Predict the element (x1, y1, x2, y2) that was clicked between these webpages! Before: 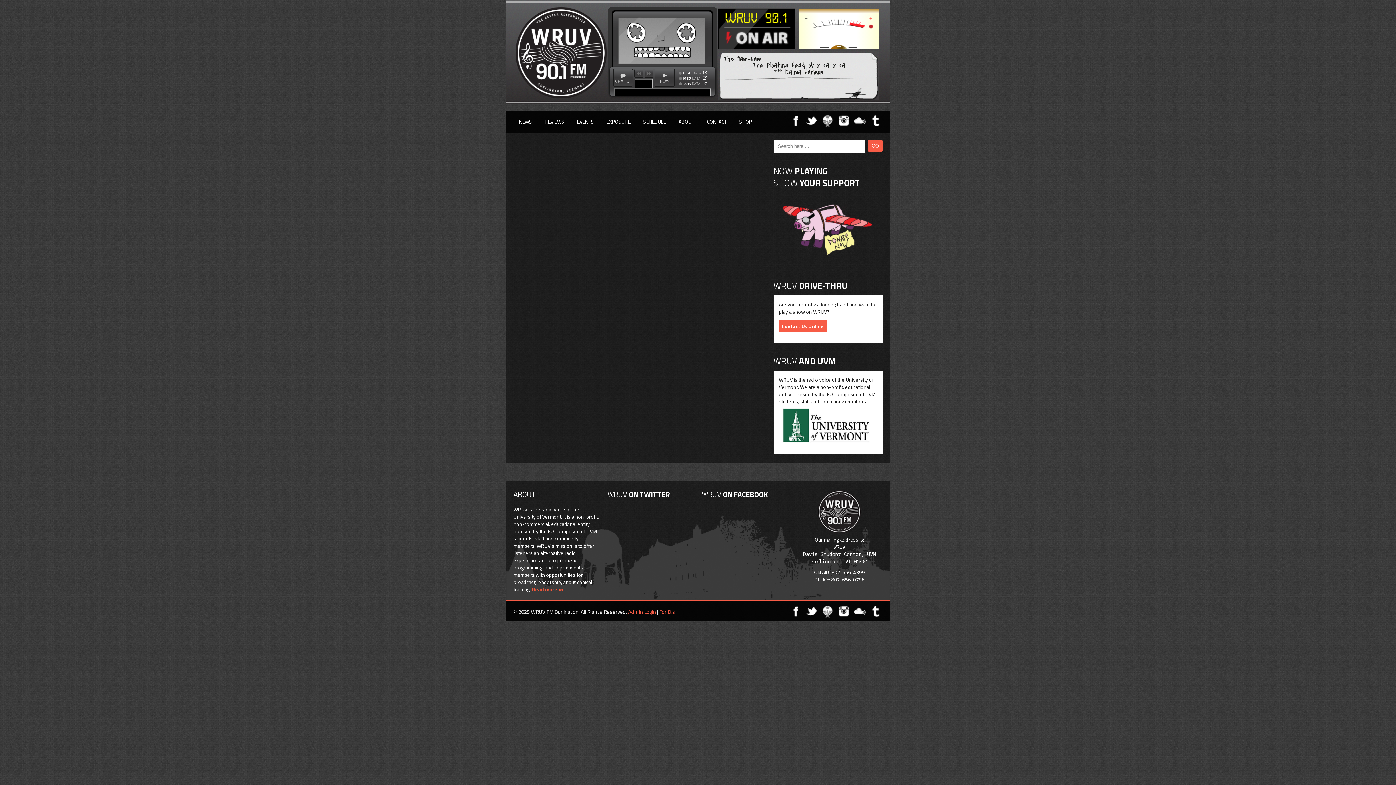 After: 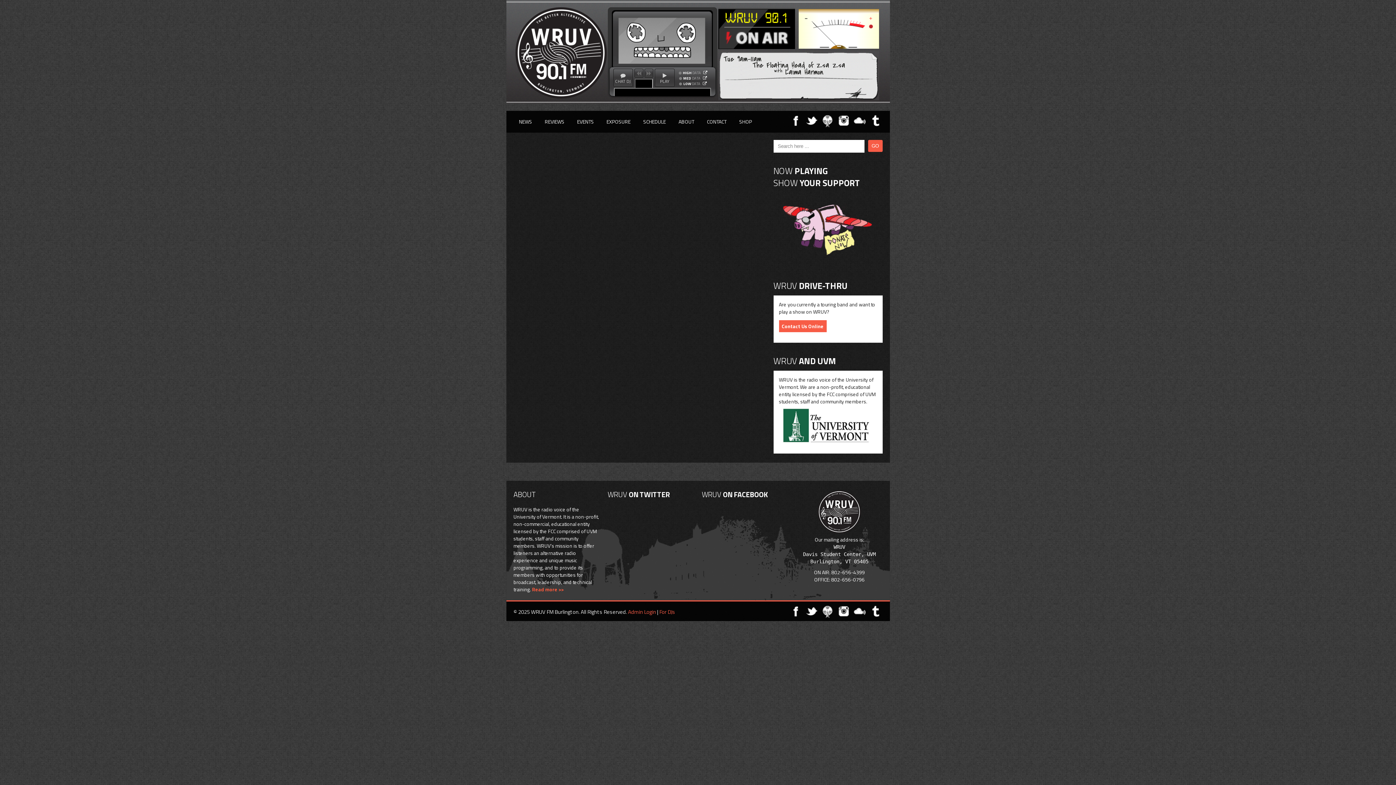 Action: bbox: (779, 254, 876, 262)